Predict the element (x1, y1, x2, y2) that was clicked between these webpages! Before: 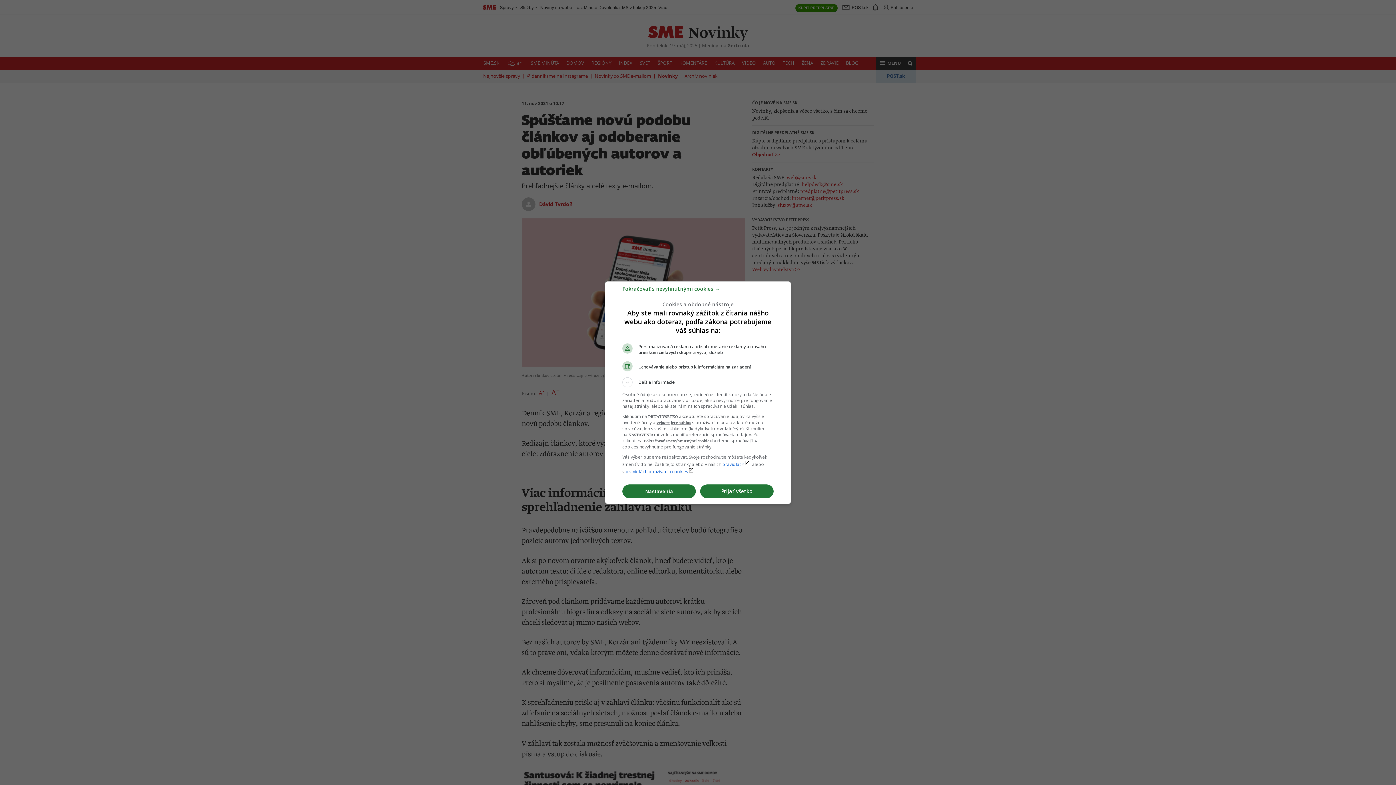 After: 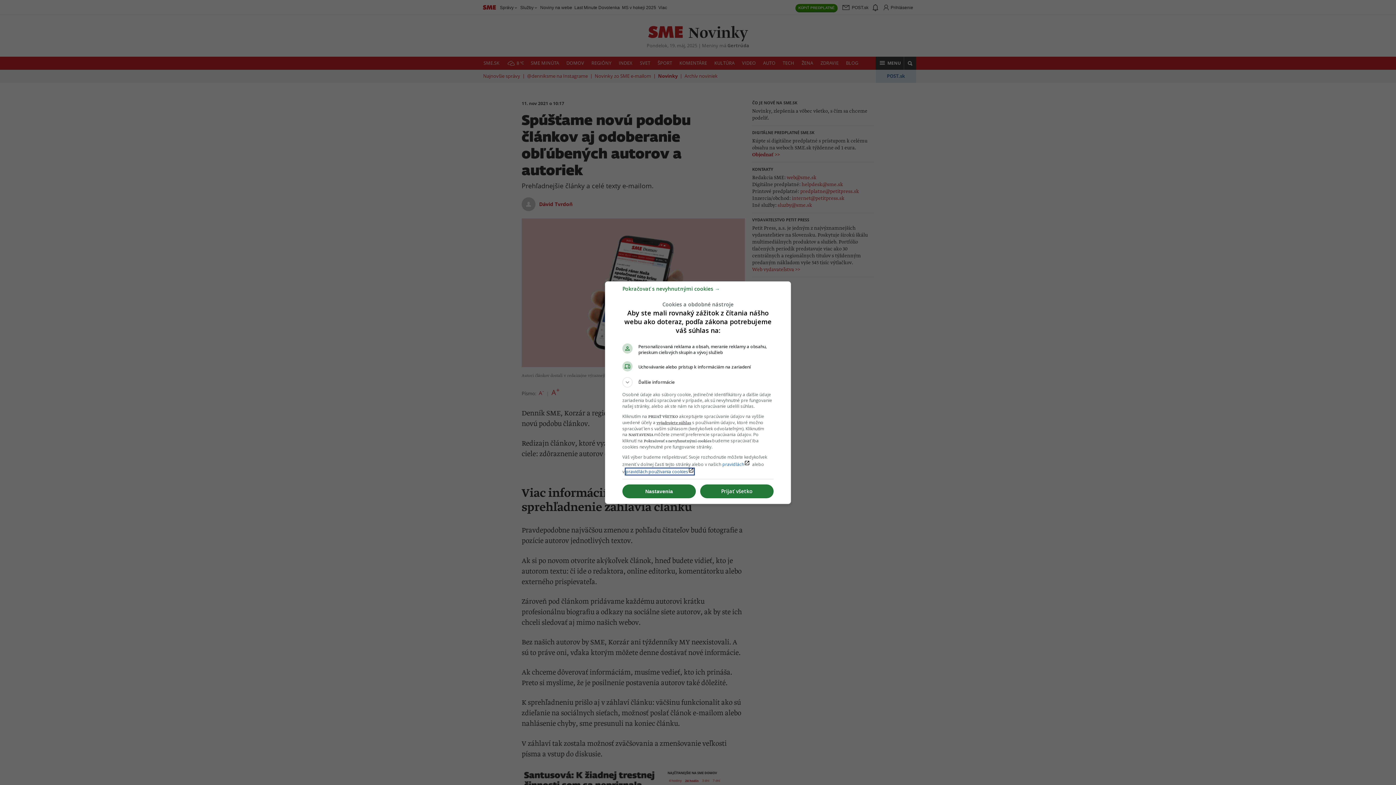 Action: bbox: (625, 468, 694, 474) label: pravidlách používania cookieslaunch